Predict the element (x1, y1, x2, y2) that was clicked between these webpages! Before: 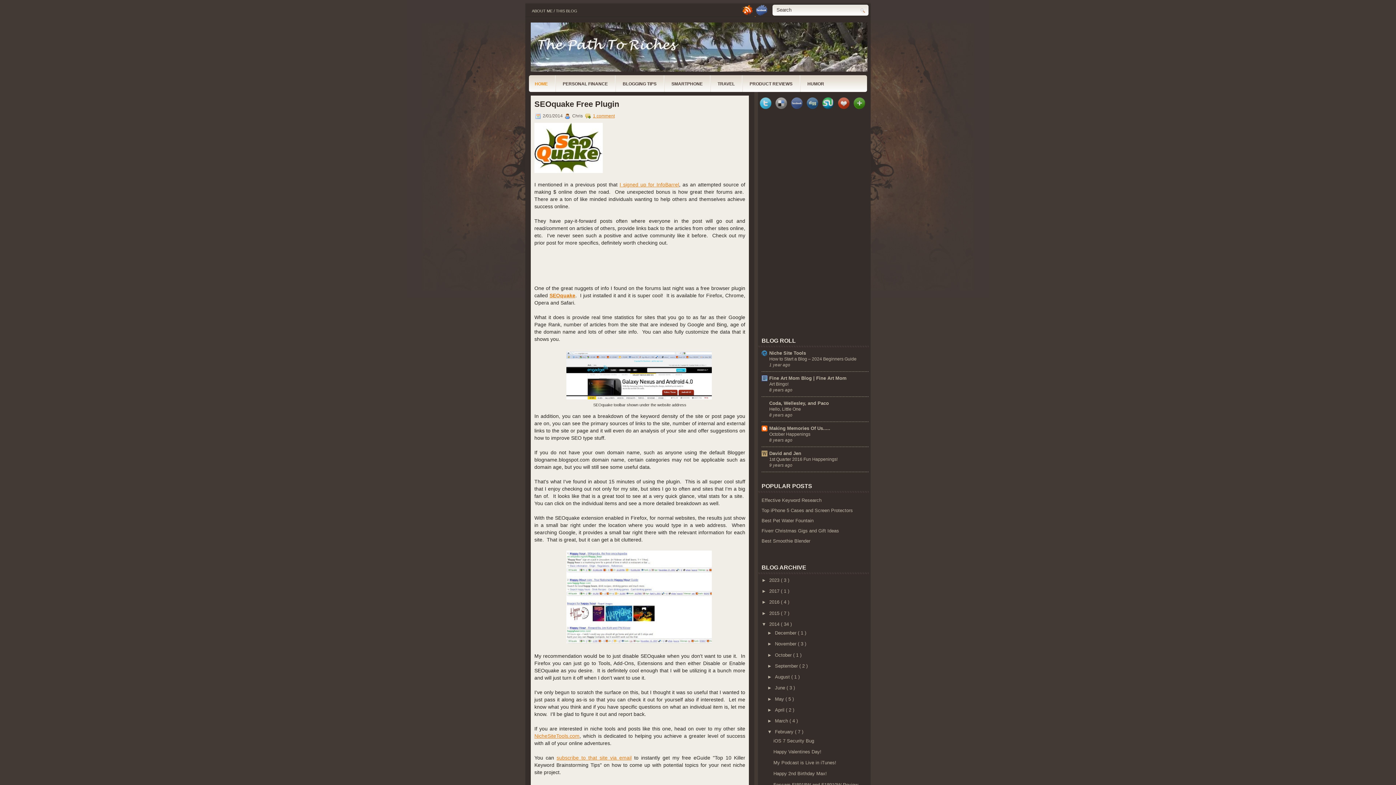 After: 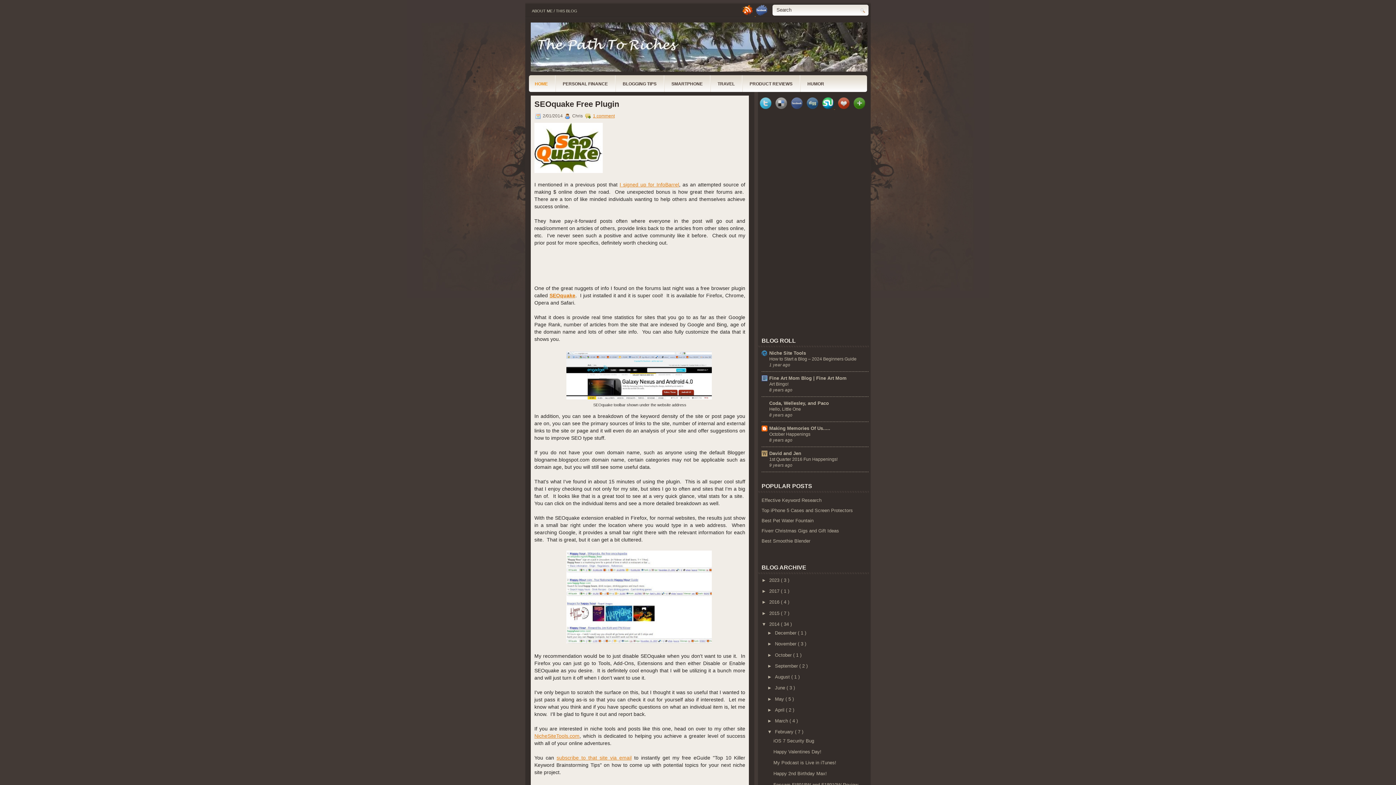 Action: label:   bbox: (822, 105, 835, 110)